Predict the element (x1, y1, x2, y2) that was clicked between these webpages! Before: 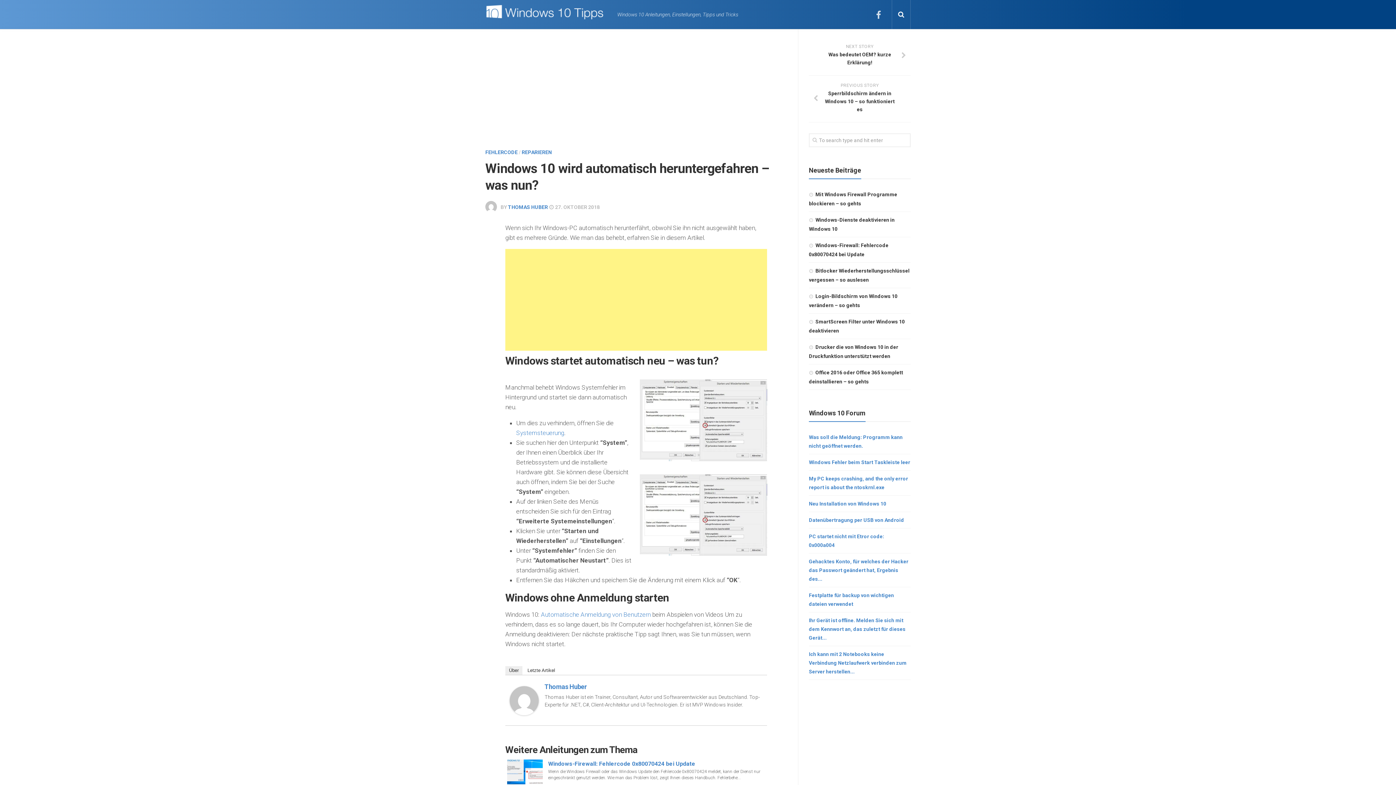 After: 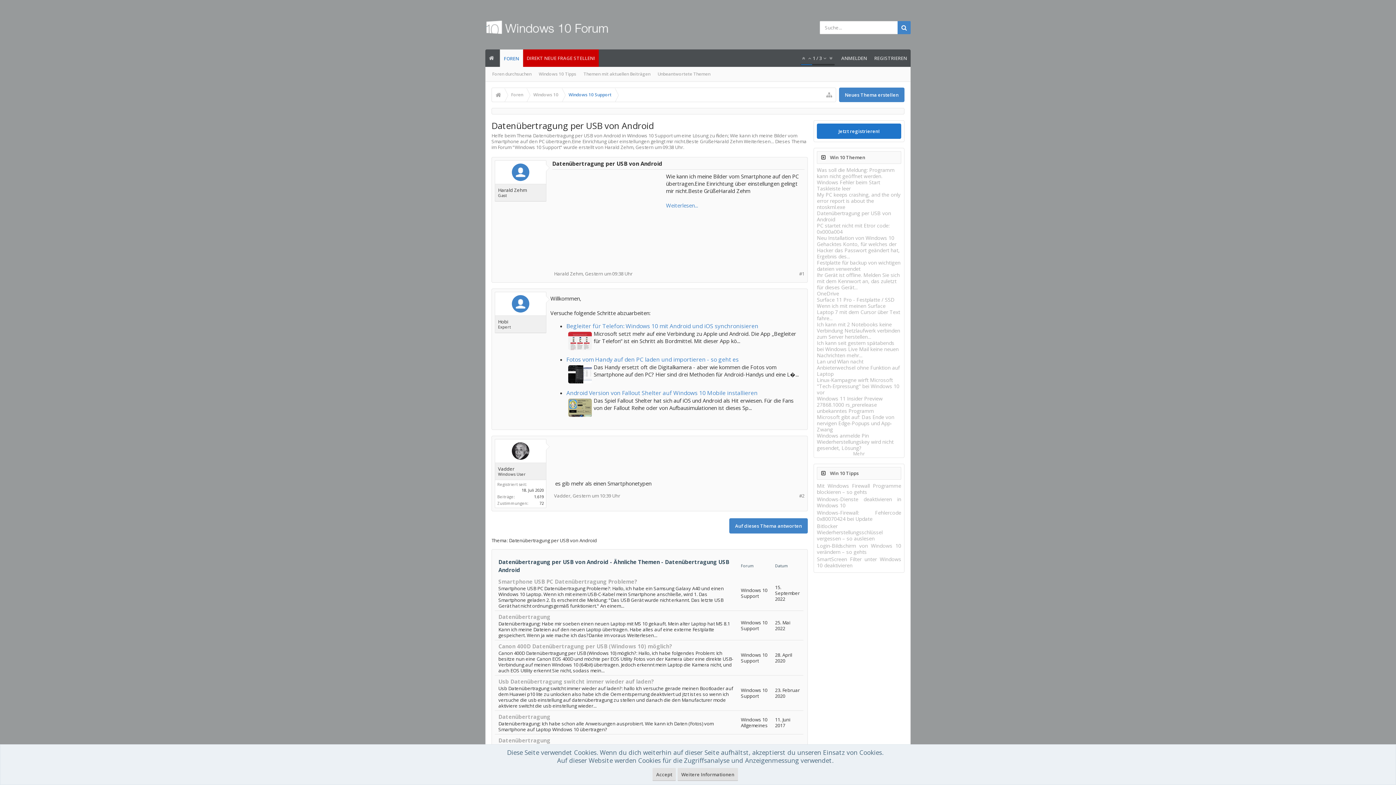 Action: bbox: (809, 516, 910, 524) label: Datenübertragung per USB von Android